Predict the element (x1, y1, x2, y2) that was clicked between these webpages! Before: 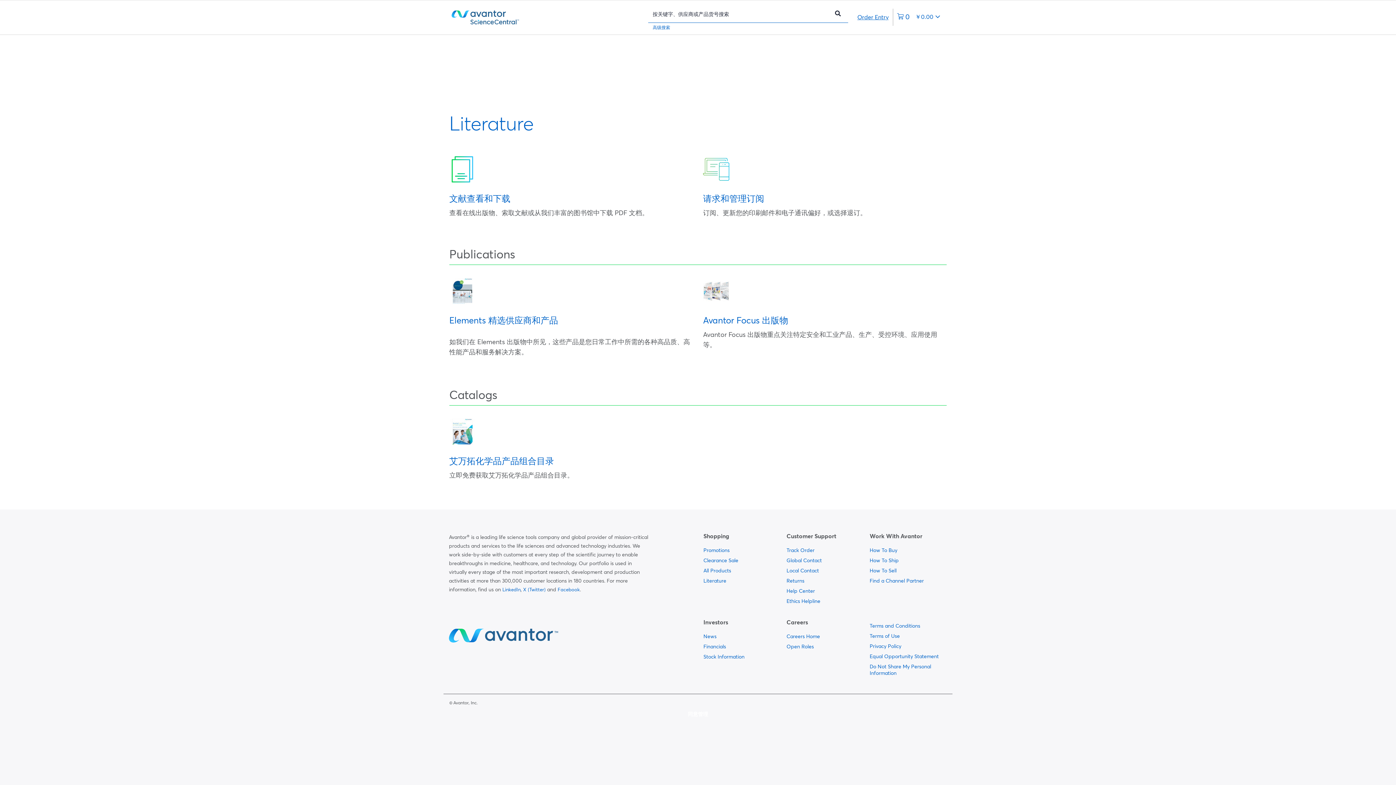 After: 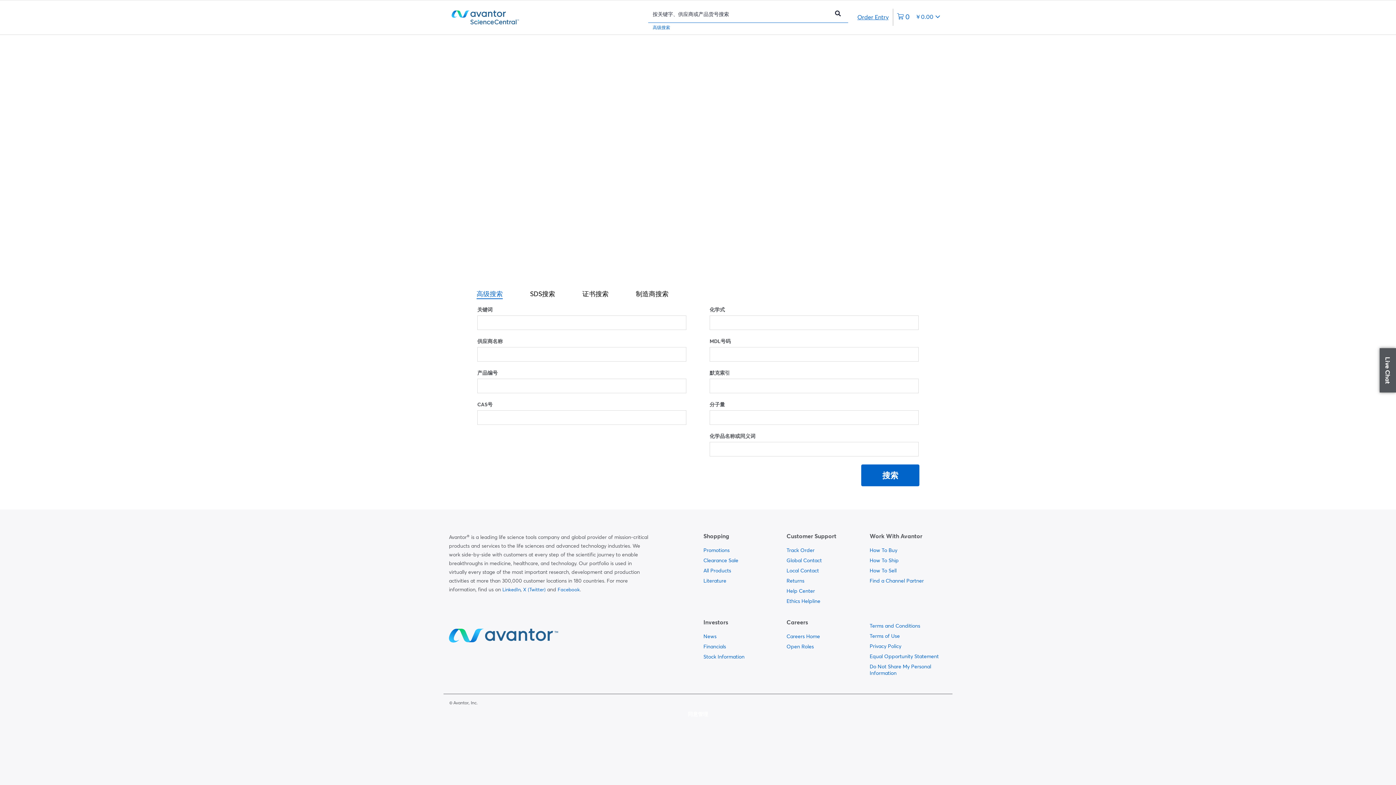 Action: bbox: (648, 24, 674, 30) label: 高级搜索